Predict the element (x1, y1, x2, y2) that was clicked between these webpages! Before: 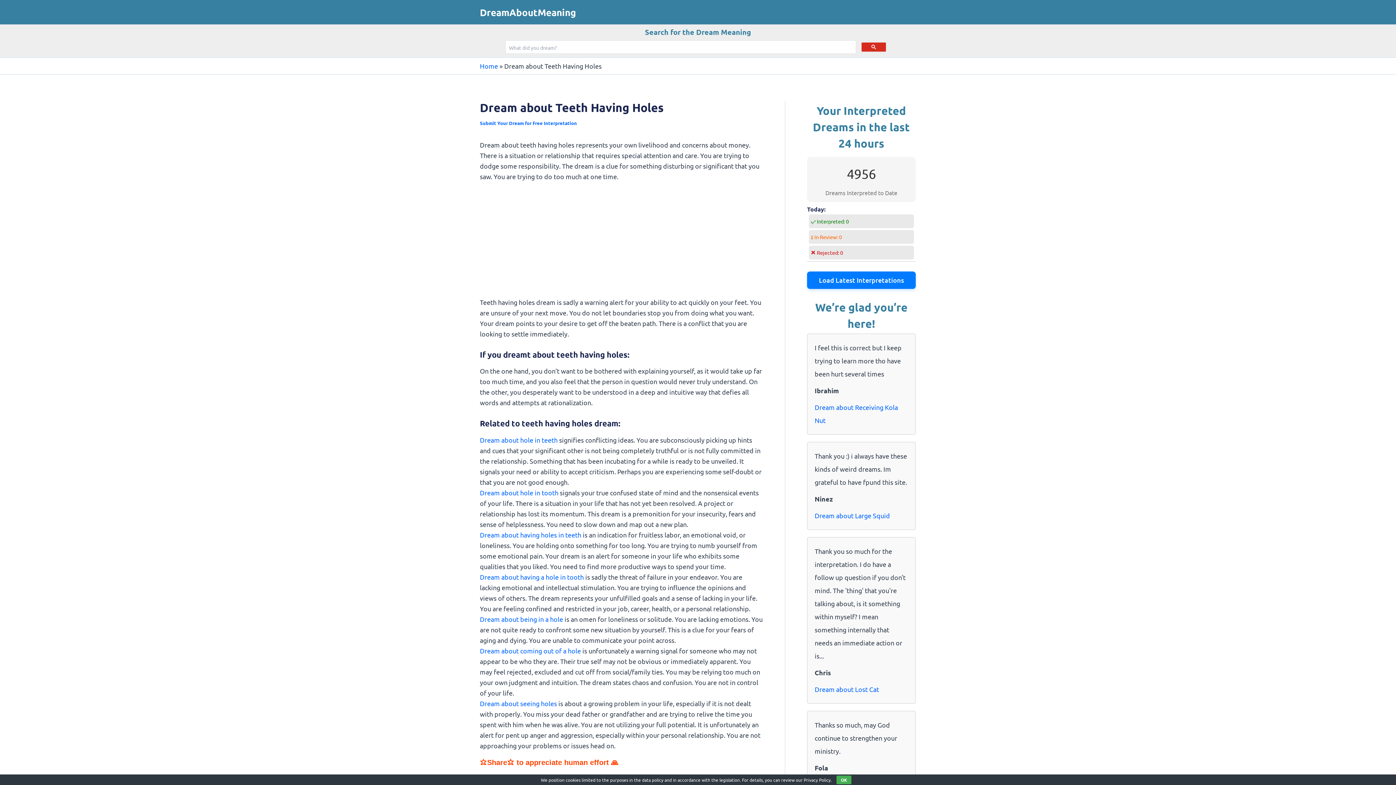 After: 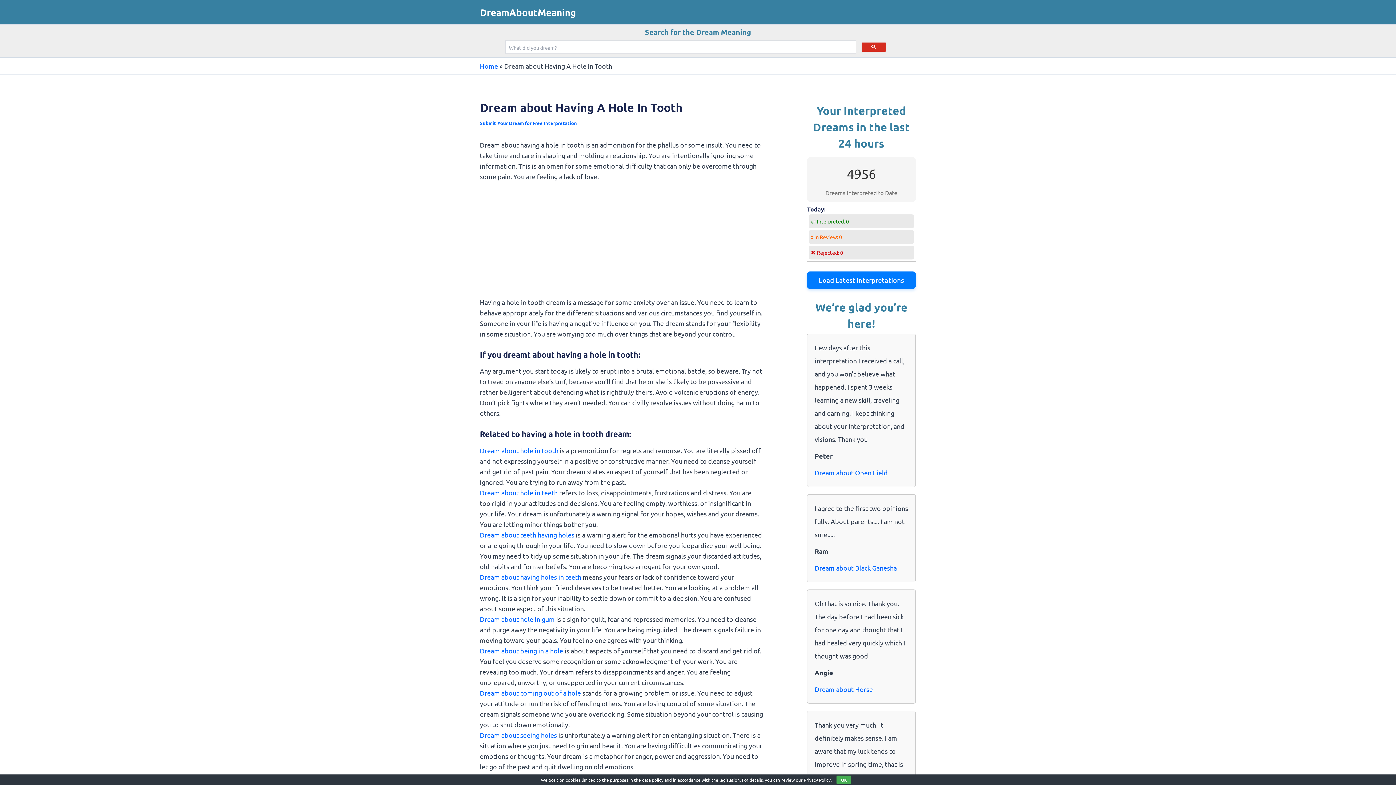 Action: bbox: (480, 573, 584, 580) label: Dream about having a hole in tooth